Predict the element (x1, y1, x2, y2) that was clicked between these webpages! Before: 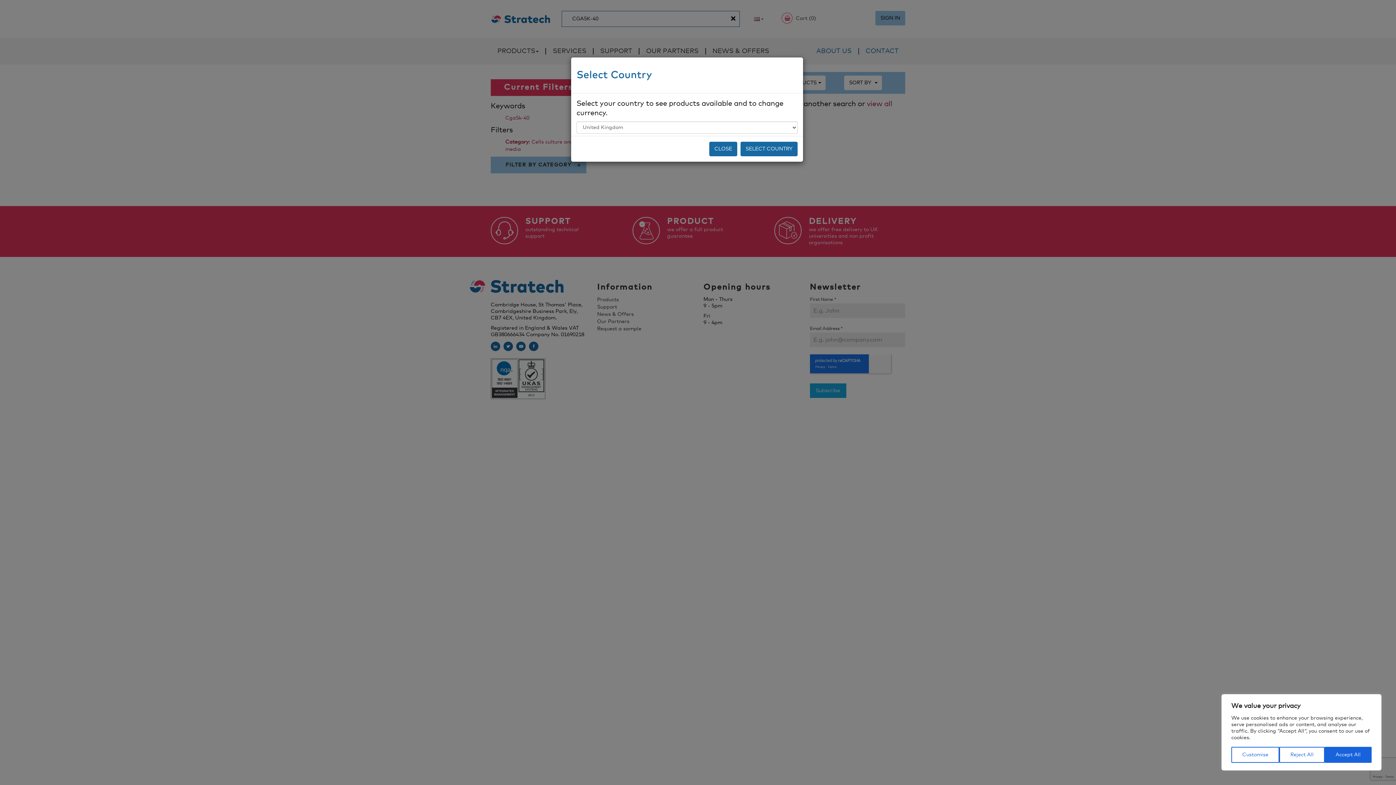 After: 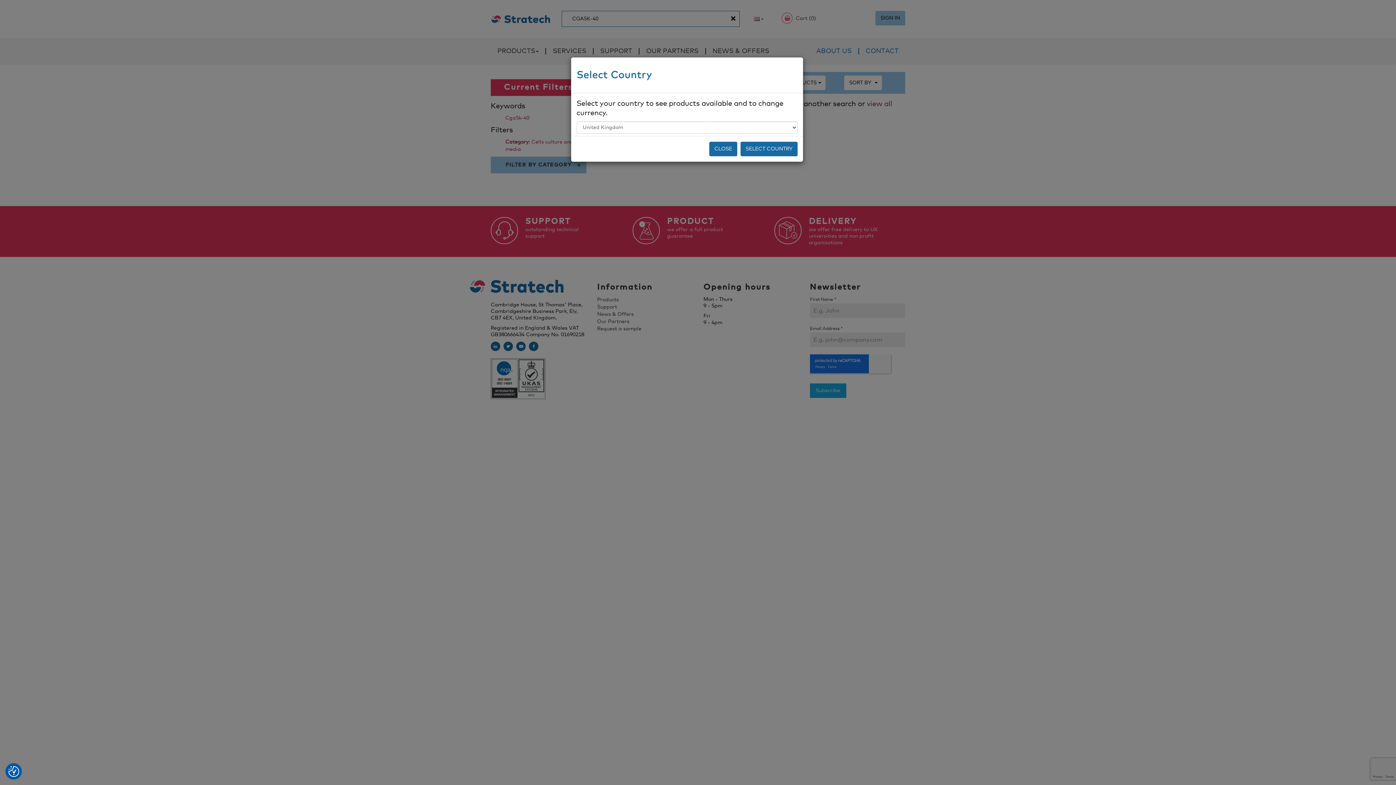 Action: bbox: (1279, 747, 1324, 763) label: Reject All